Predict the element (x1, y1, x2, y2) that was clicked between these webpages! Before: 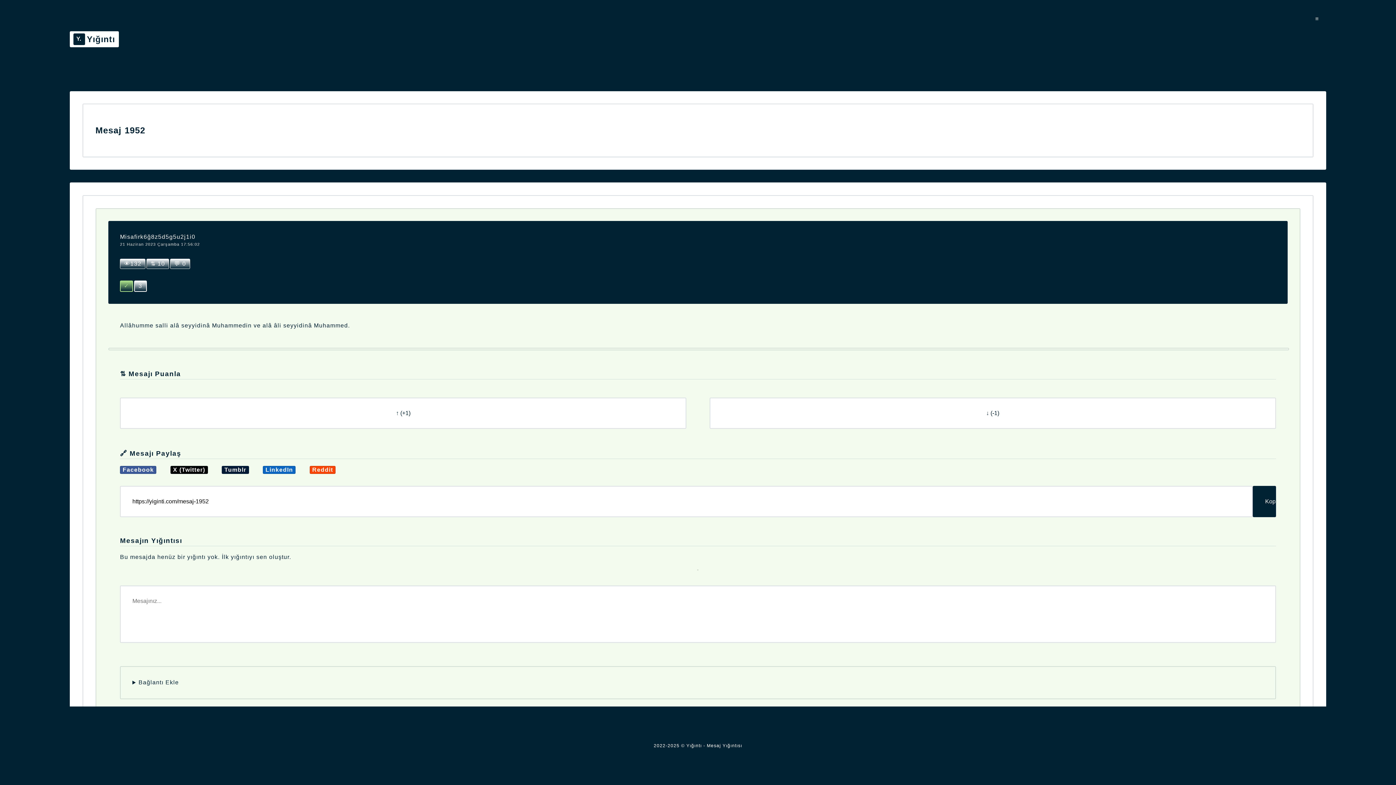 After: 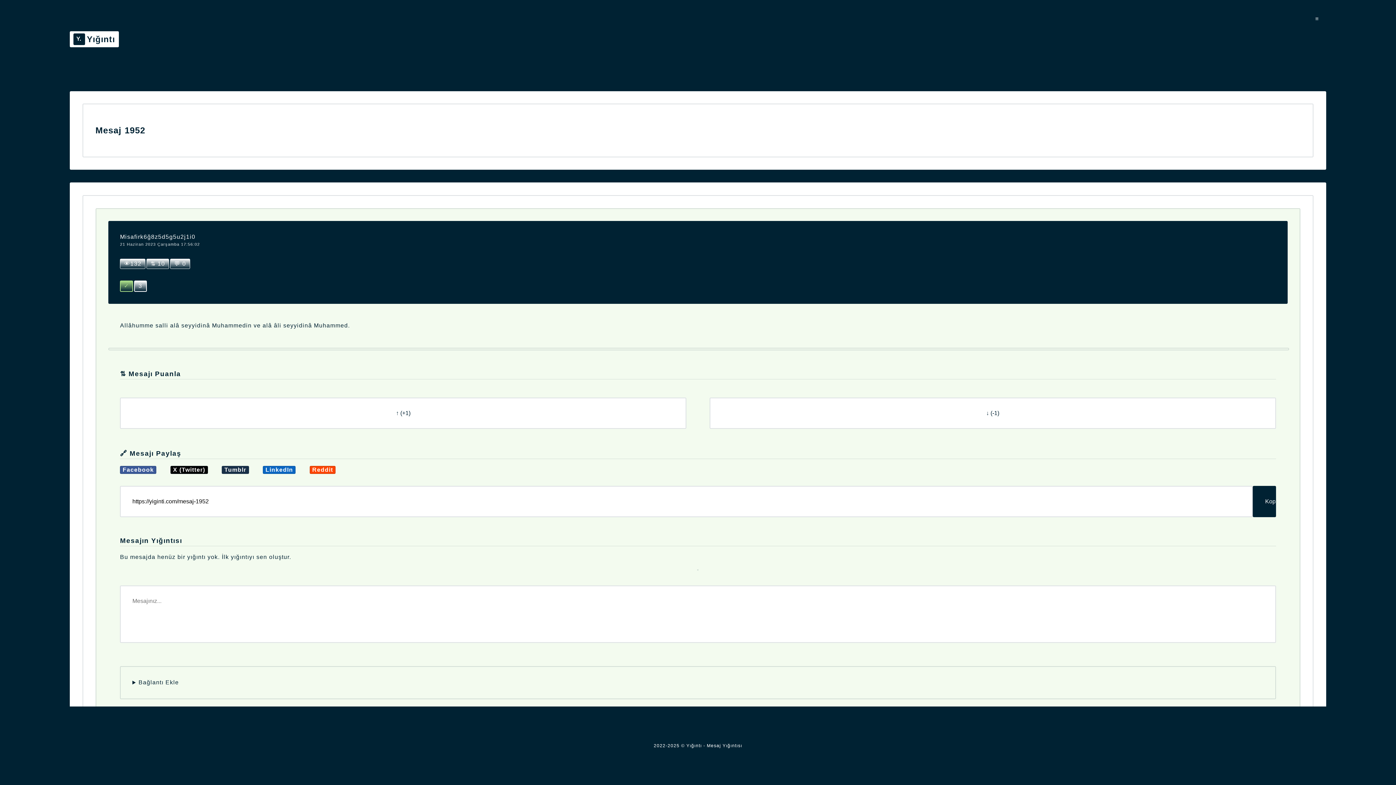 Action: bbox: (221, 466, 249, 474) label: Tumblr